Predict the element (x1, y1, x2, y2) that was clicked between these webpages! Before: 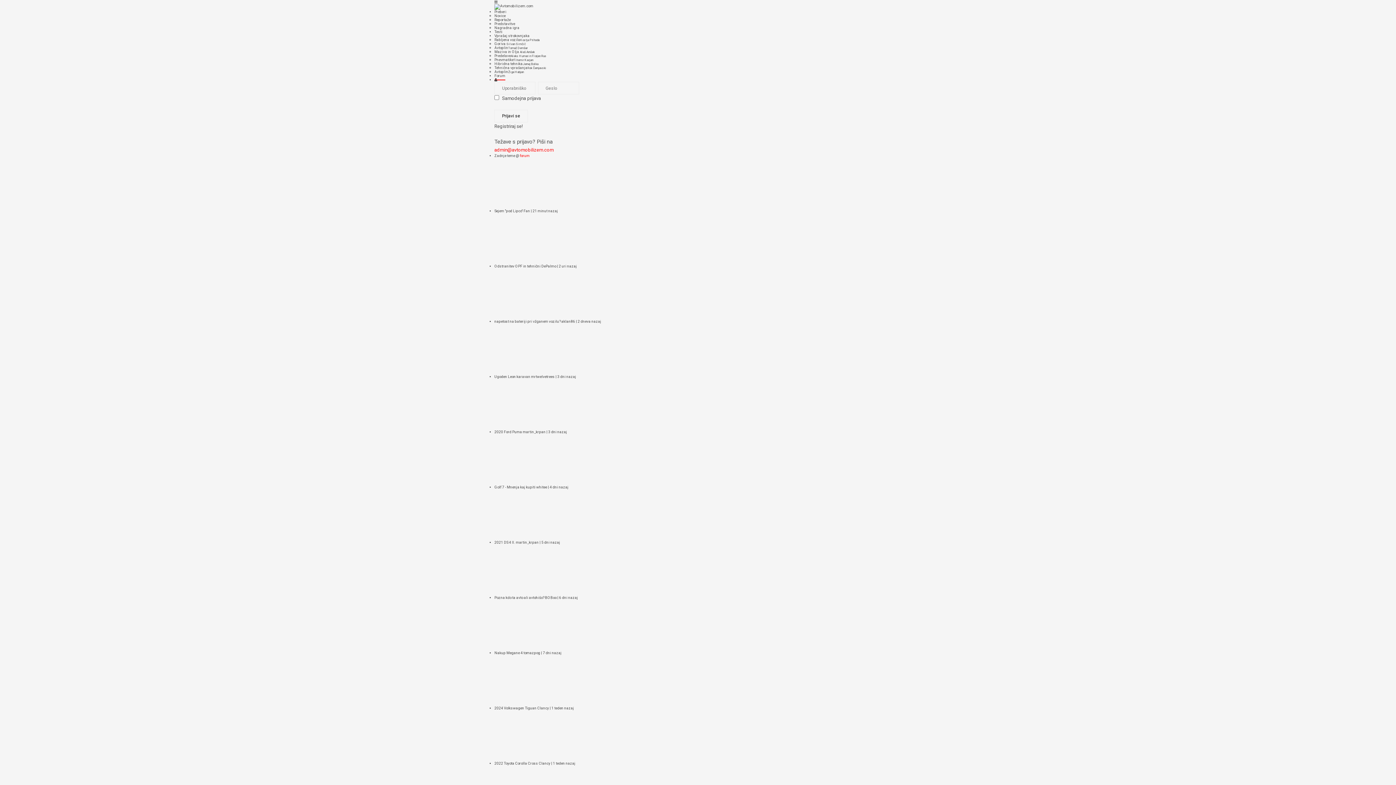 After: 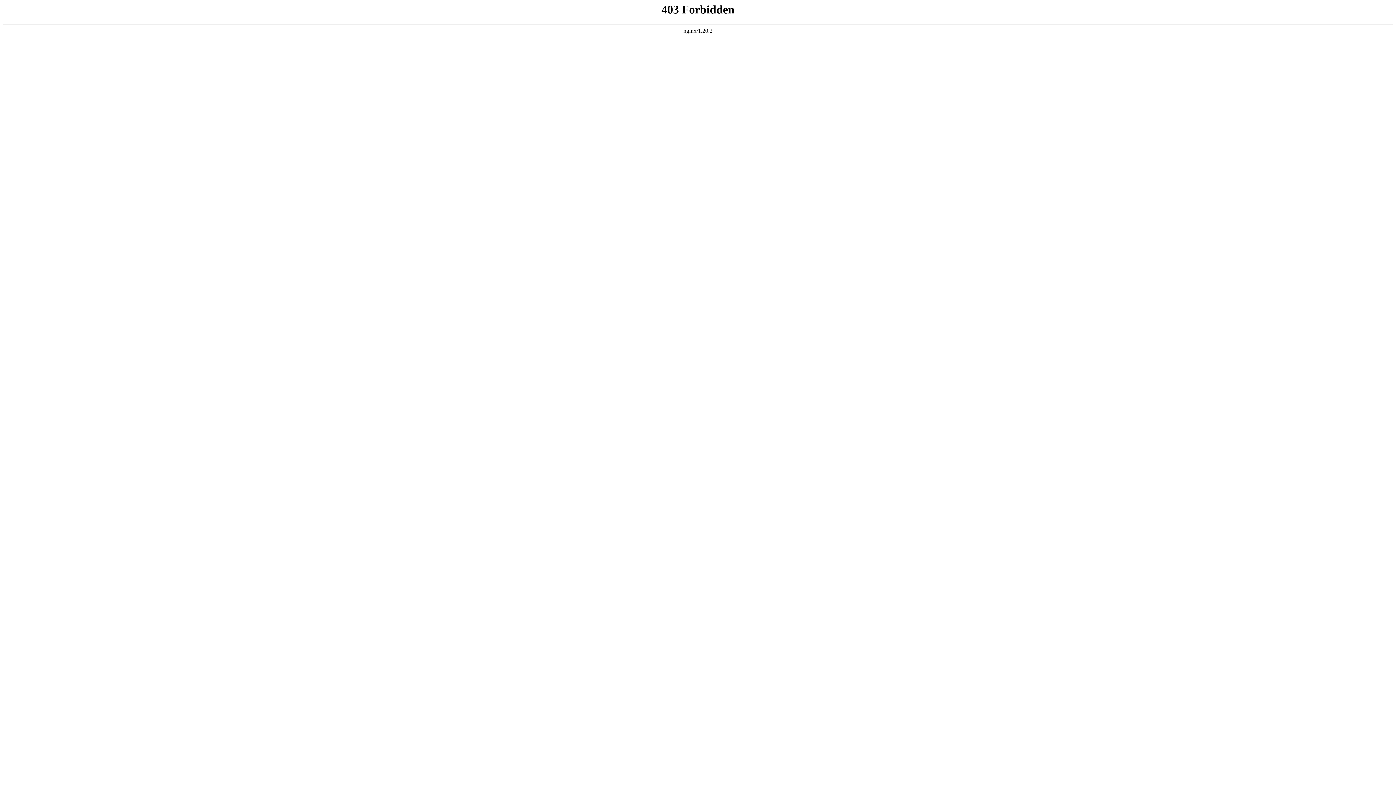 Action: bbox: (494, 4, 533, 8)